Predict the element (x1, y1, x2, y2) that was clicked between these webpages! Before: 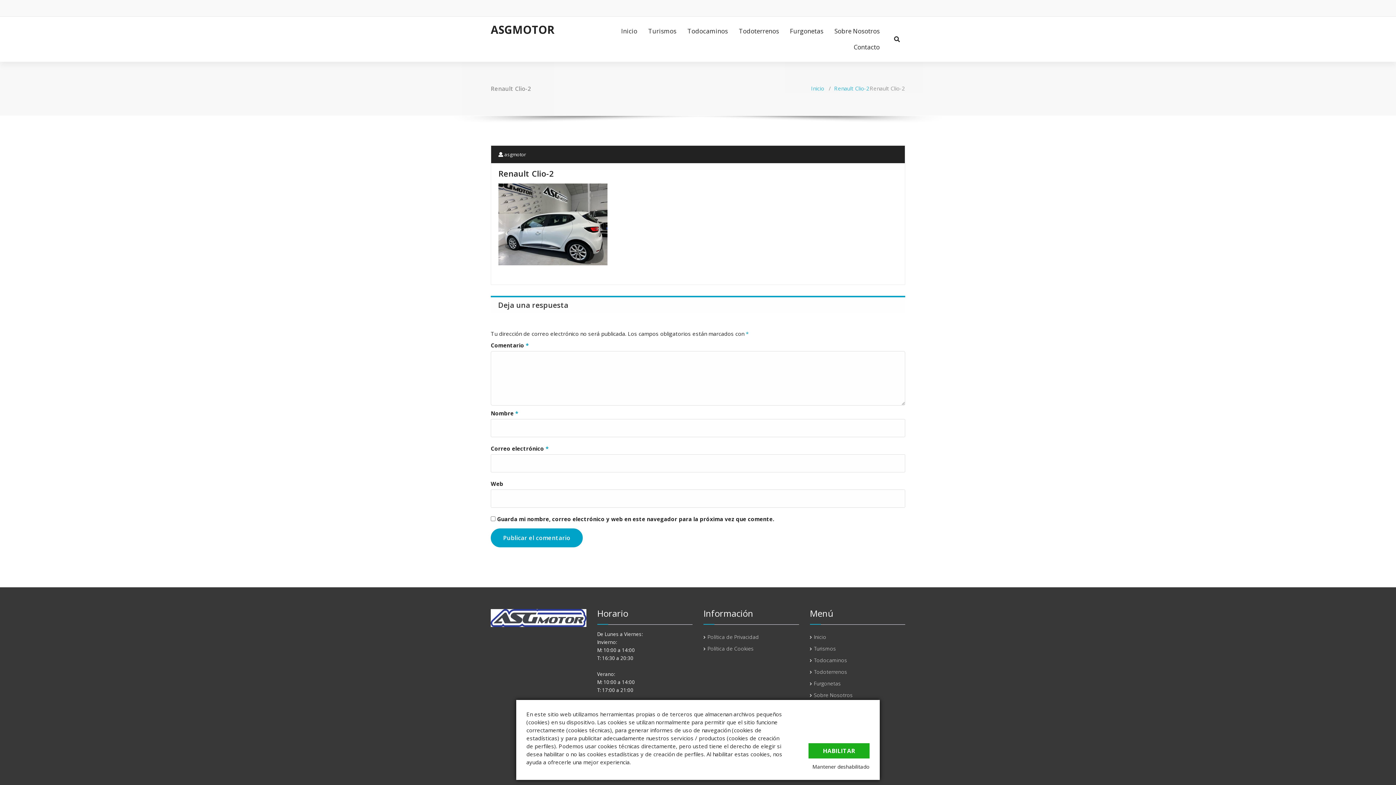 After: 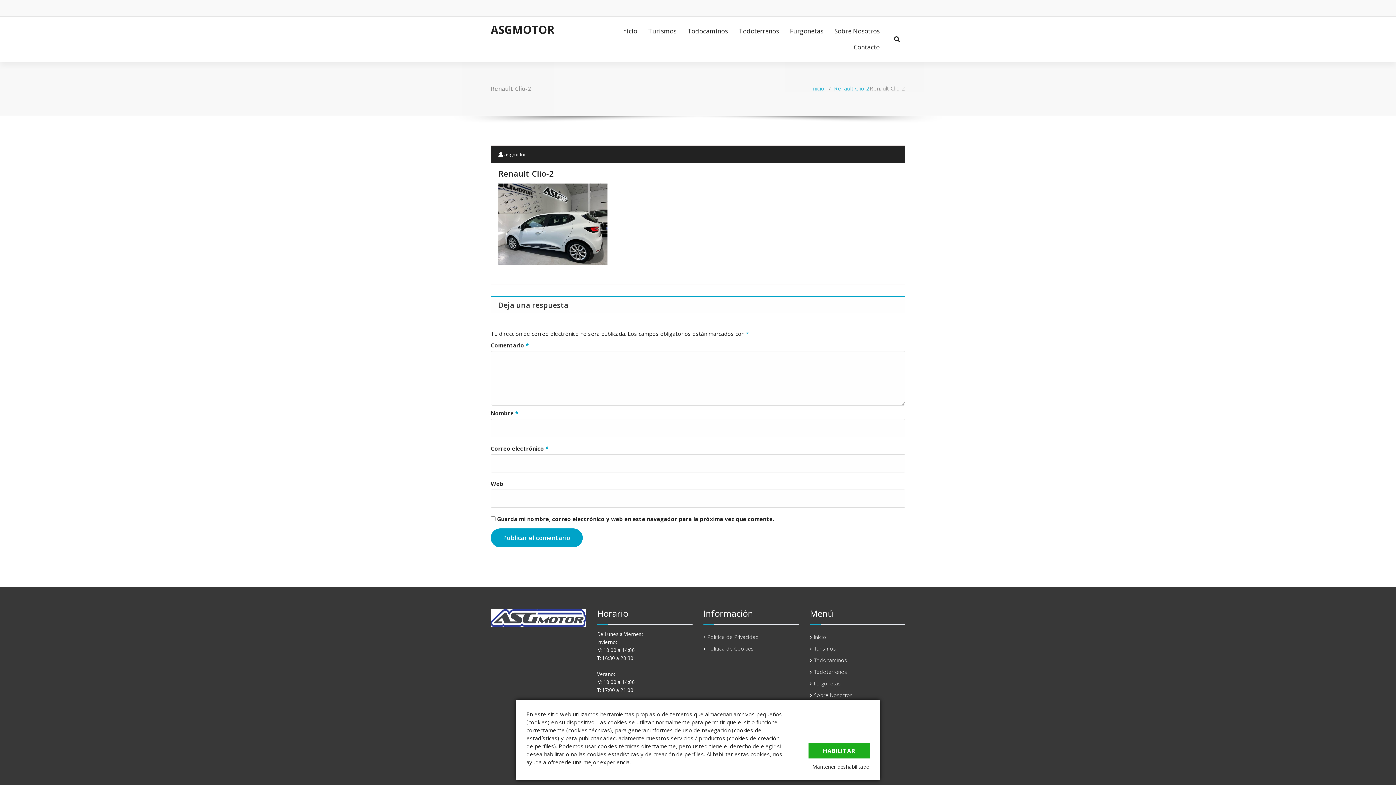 Action: bbox: (834, 84, 869, 92) label: Renault Clio-2